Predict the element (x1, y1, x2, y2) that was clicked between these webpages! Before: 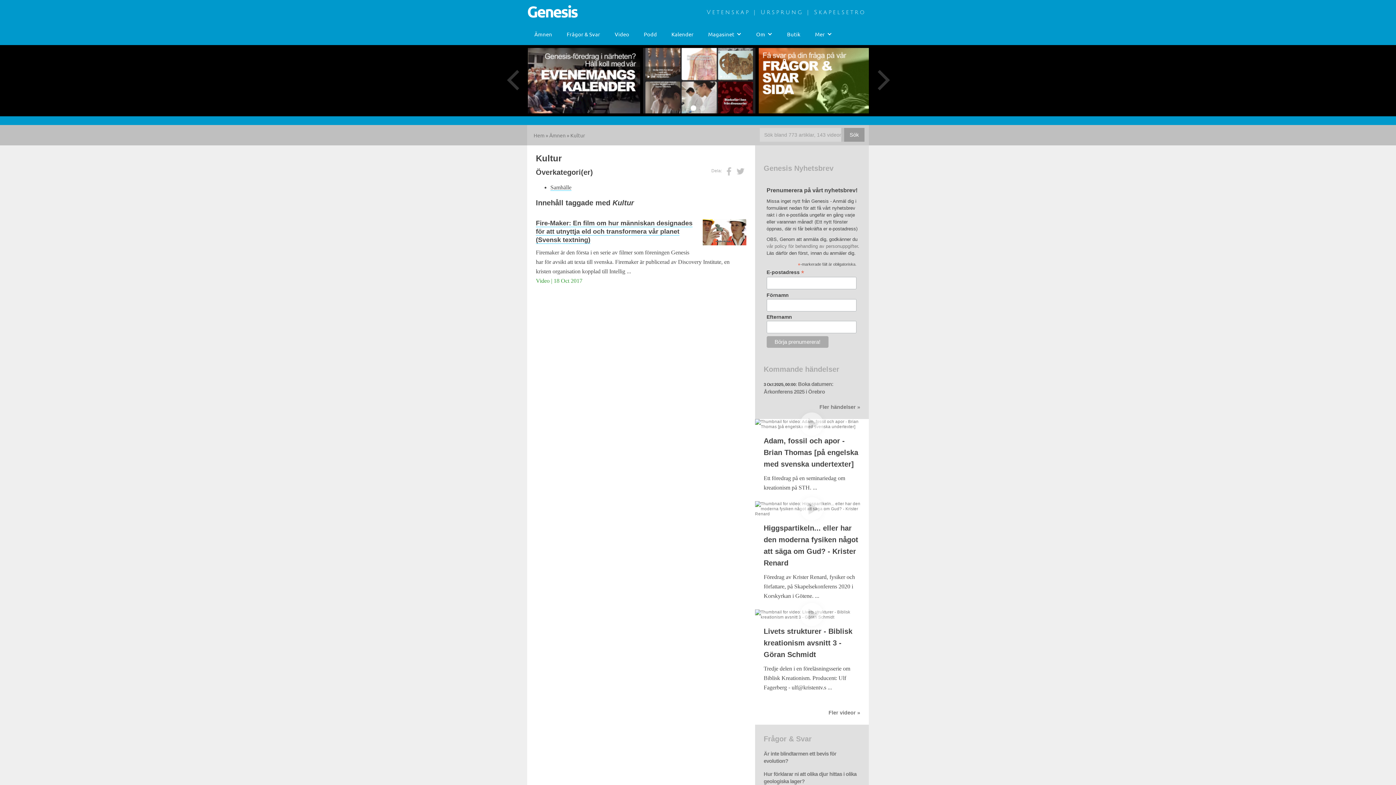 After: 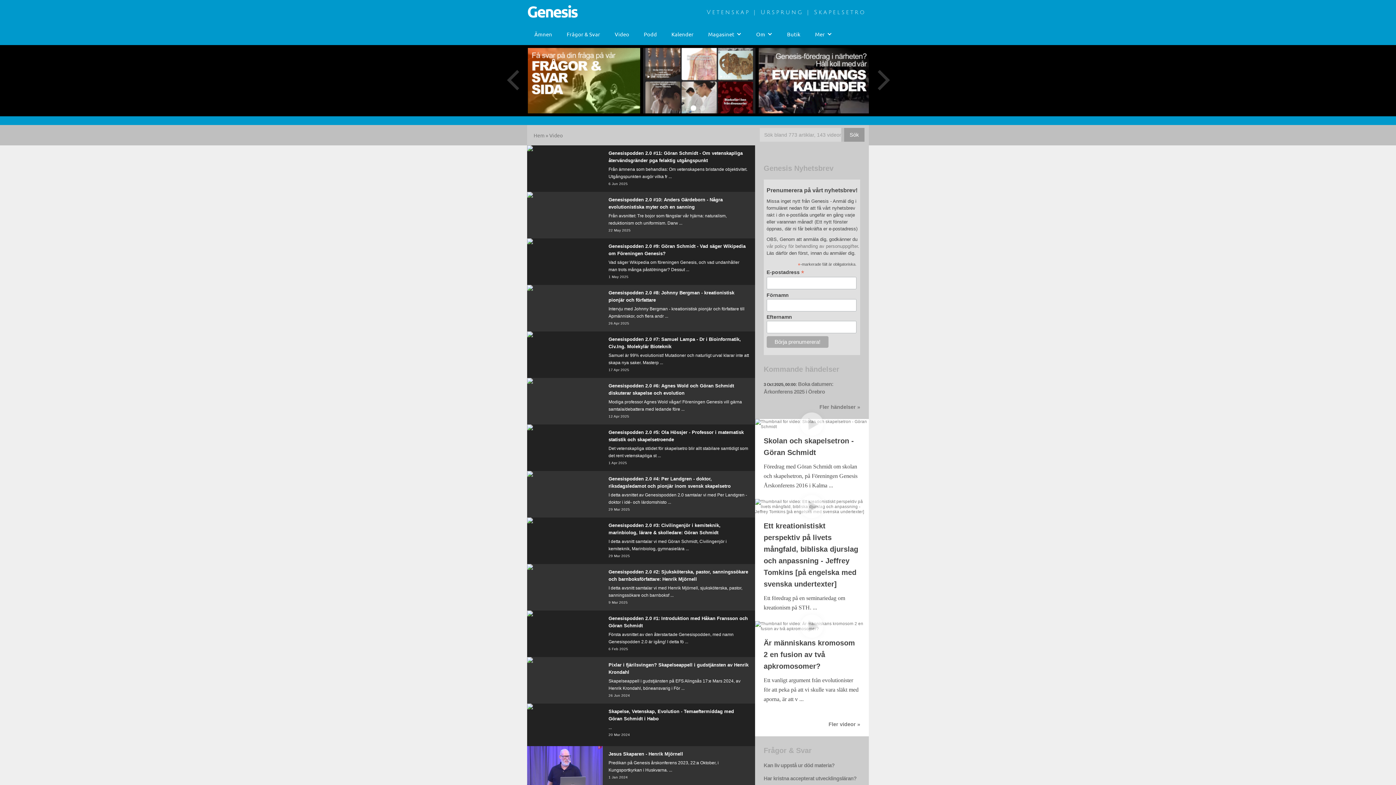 Action: label: Video bbox: (607, 23, 636, 45)